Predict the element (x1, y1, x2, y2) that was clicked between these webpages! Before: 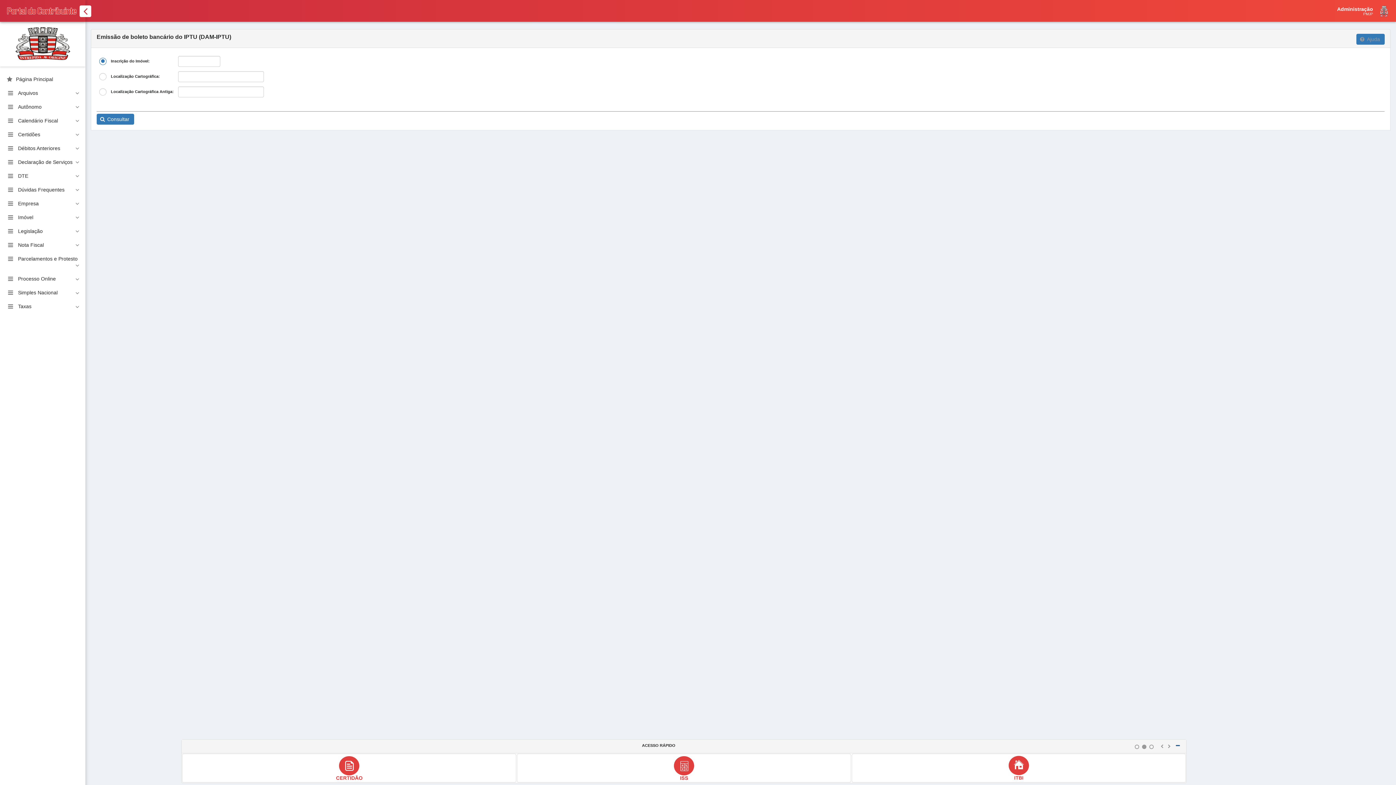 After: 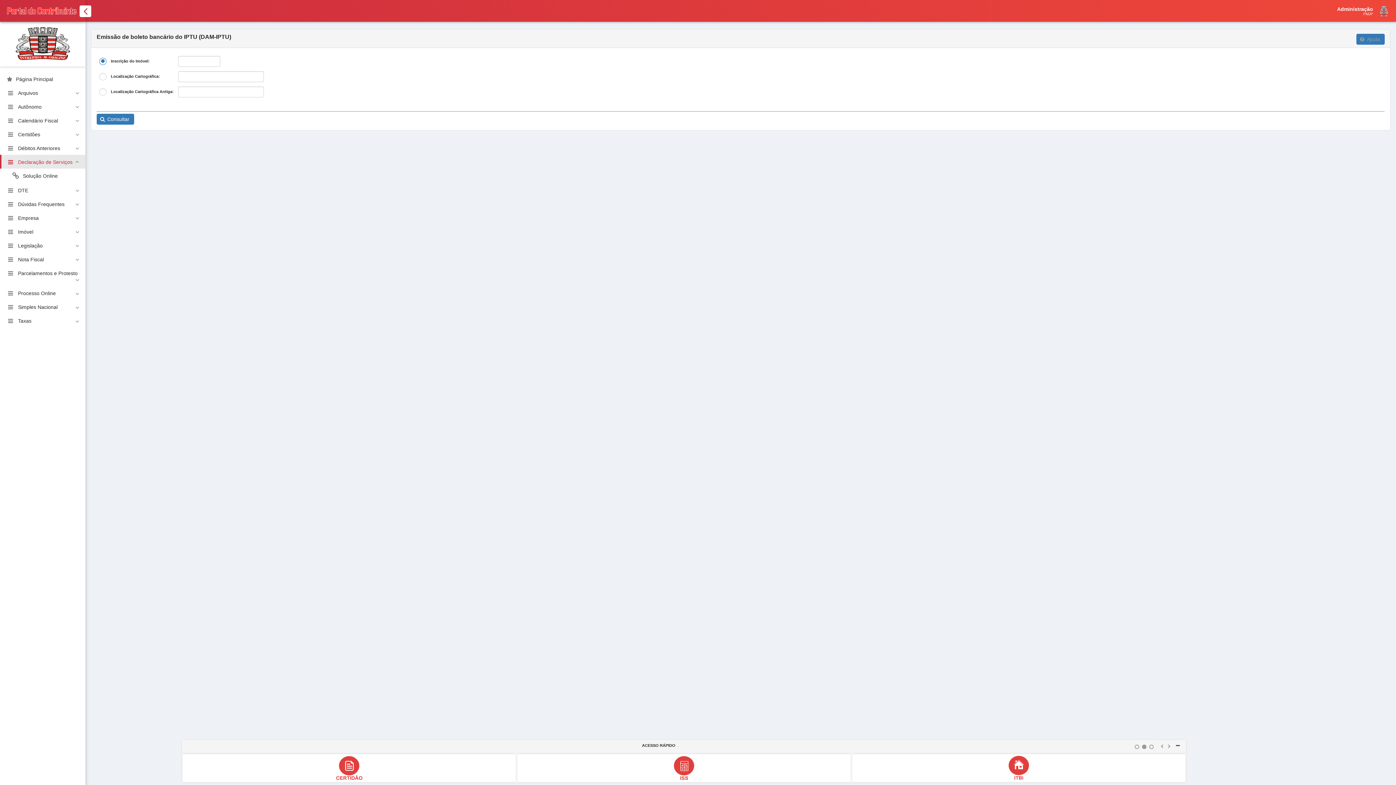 Action: bbox: (0, 155, 85, 168) label: Declaração de Serviços